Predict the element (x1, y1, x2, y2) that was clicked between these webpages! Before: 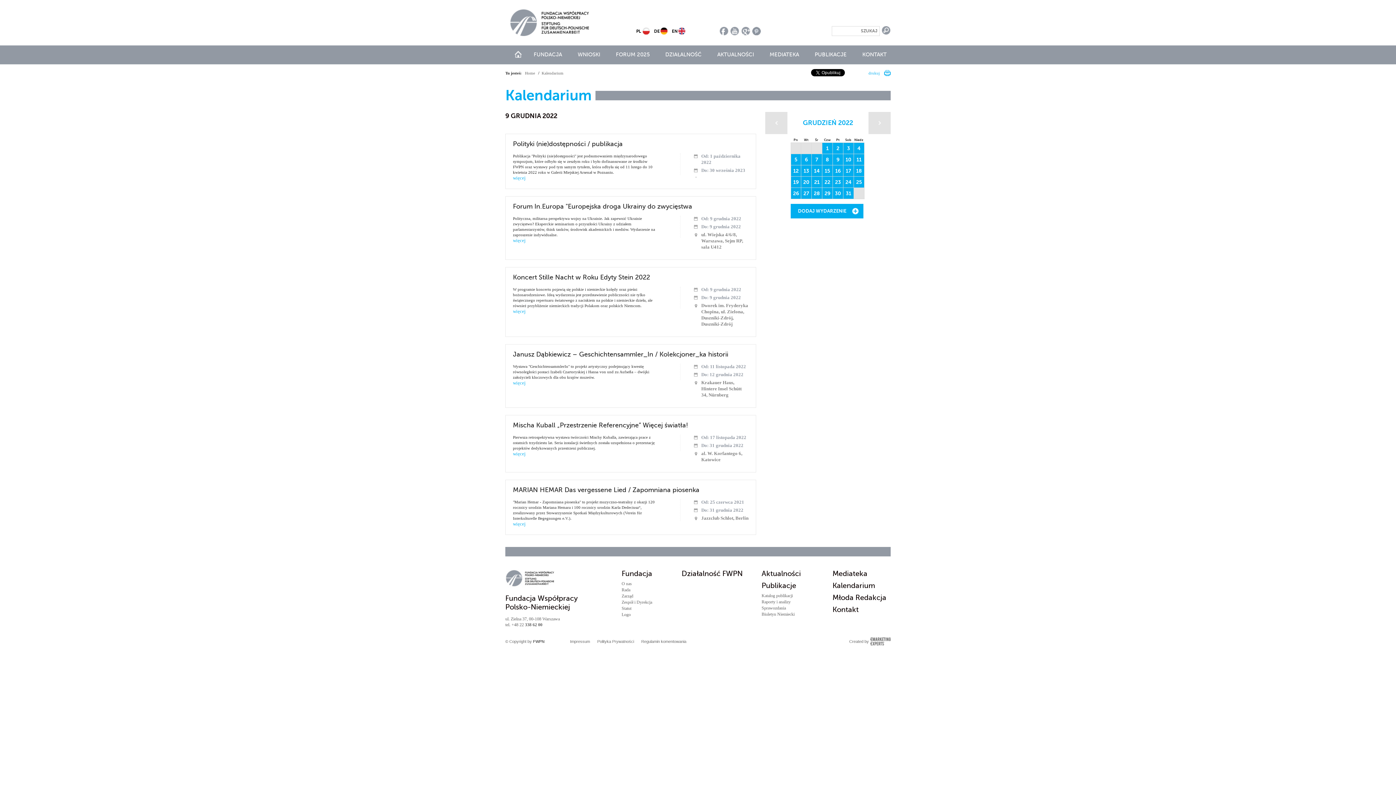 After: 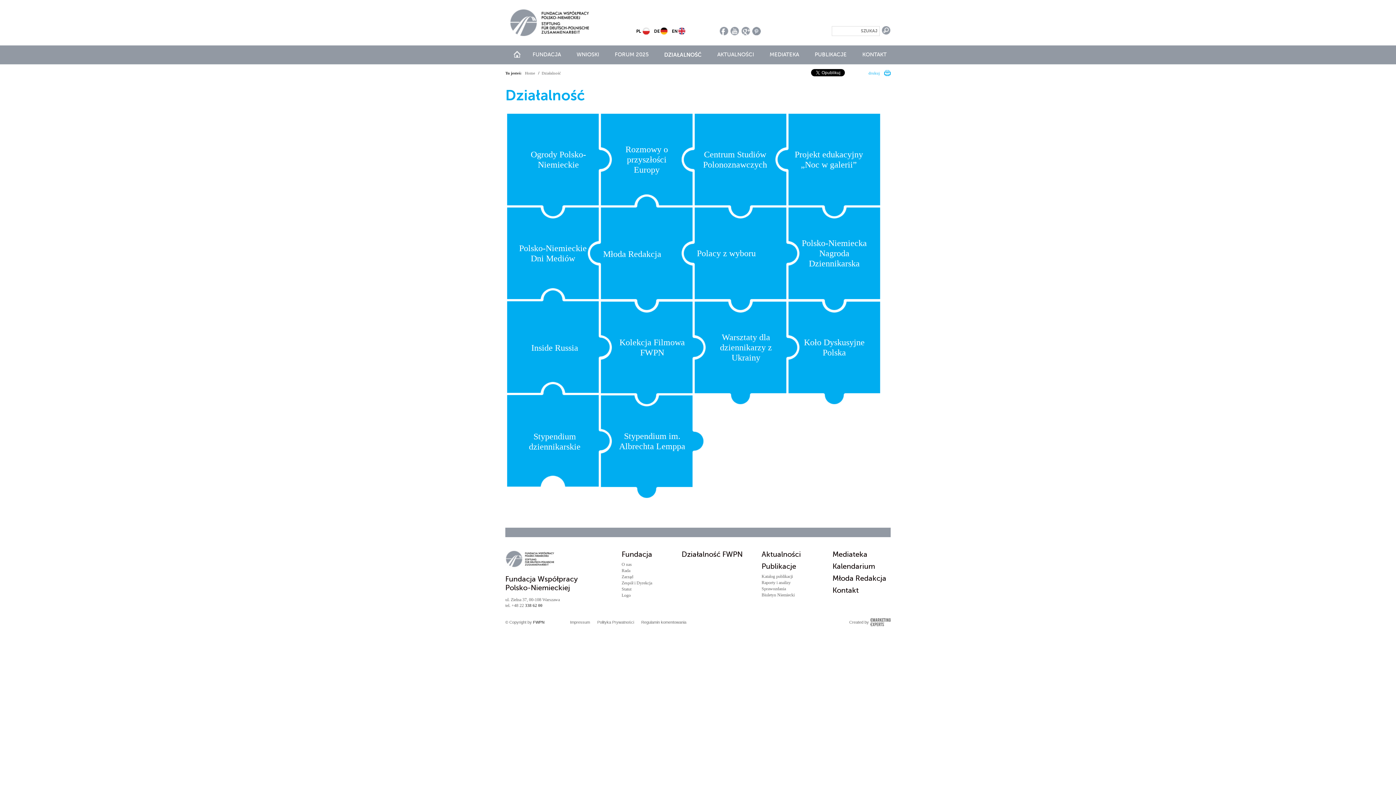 Action: bbox: (681, 569, 742, 578) label: Działalność FWPN